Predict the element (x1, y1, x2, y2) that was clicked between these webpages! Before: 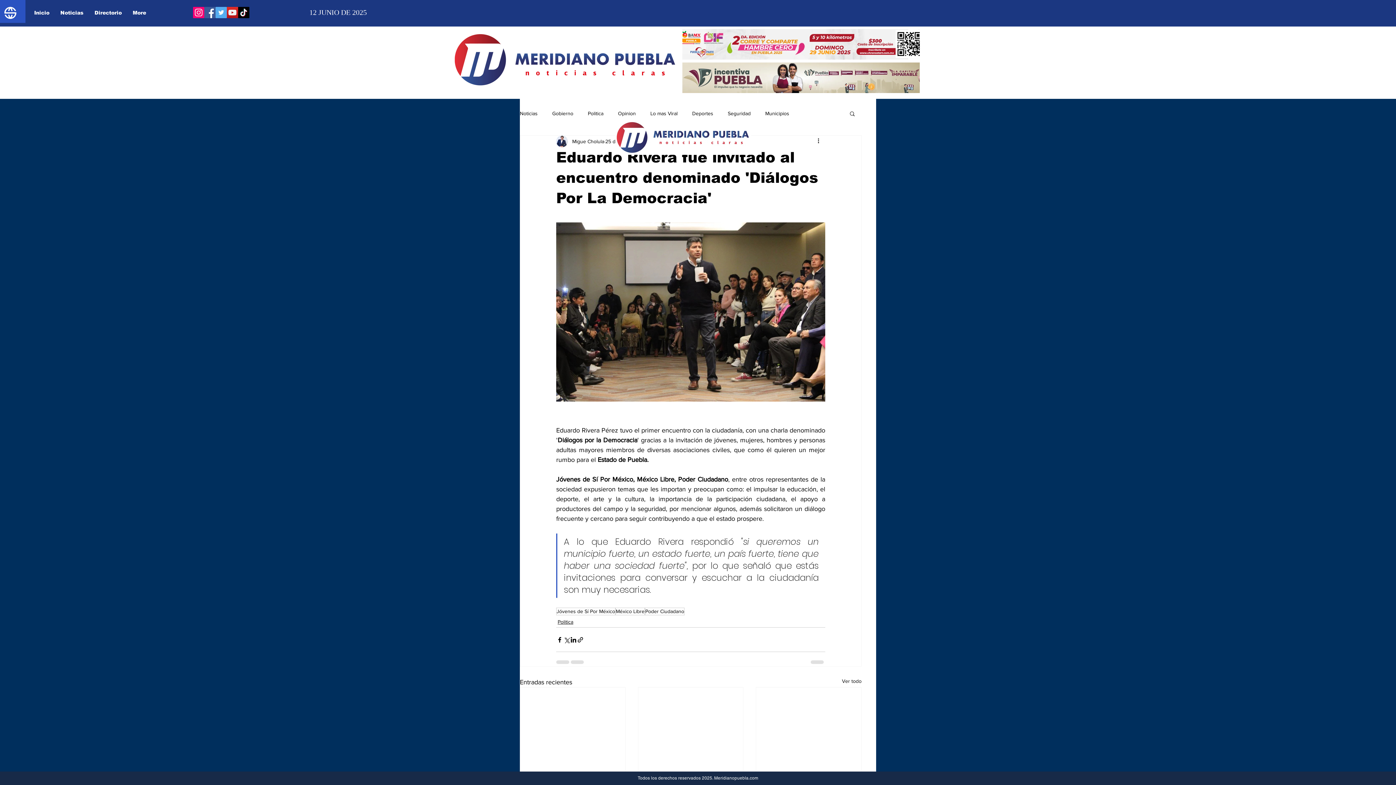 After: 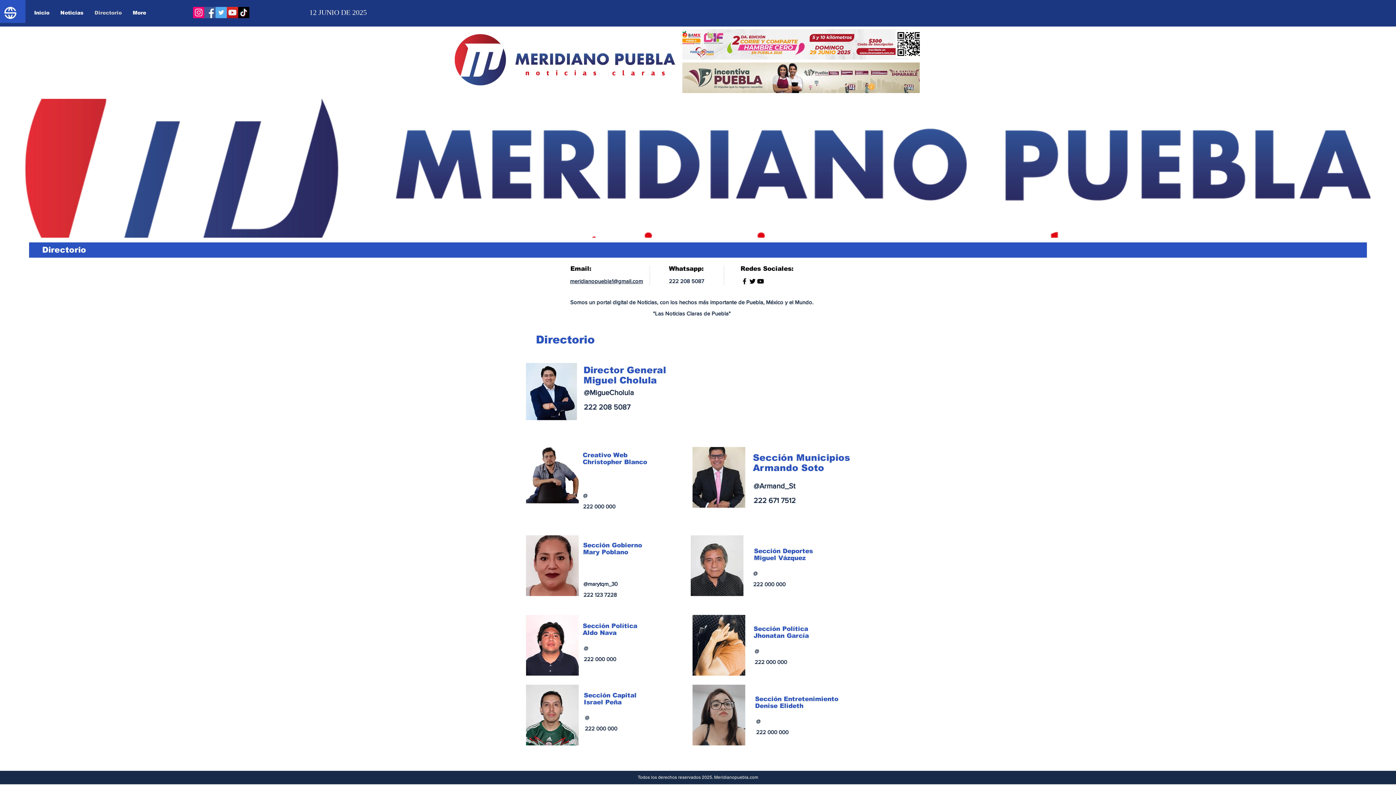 Action: bbox: (89, 6, 127, 18) label: Directorio